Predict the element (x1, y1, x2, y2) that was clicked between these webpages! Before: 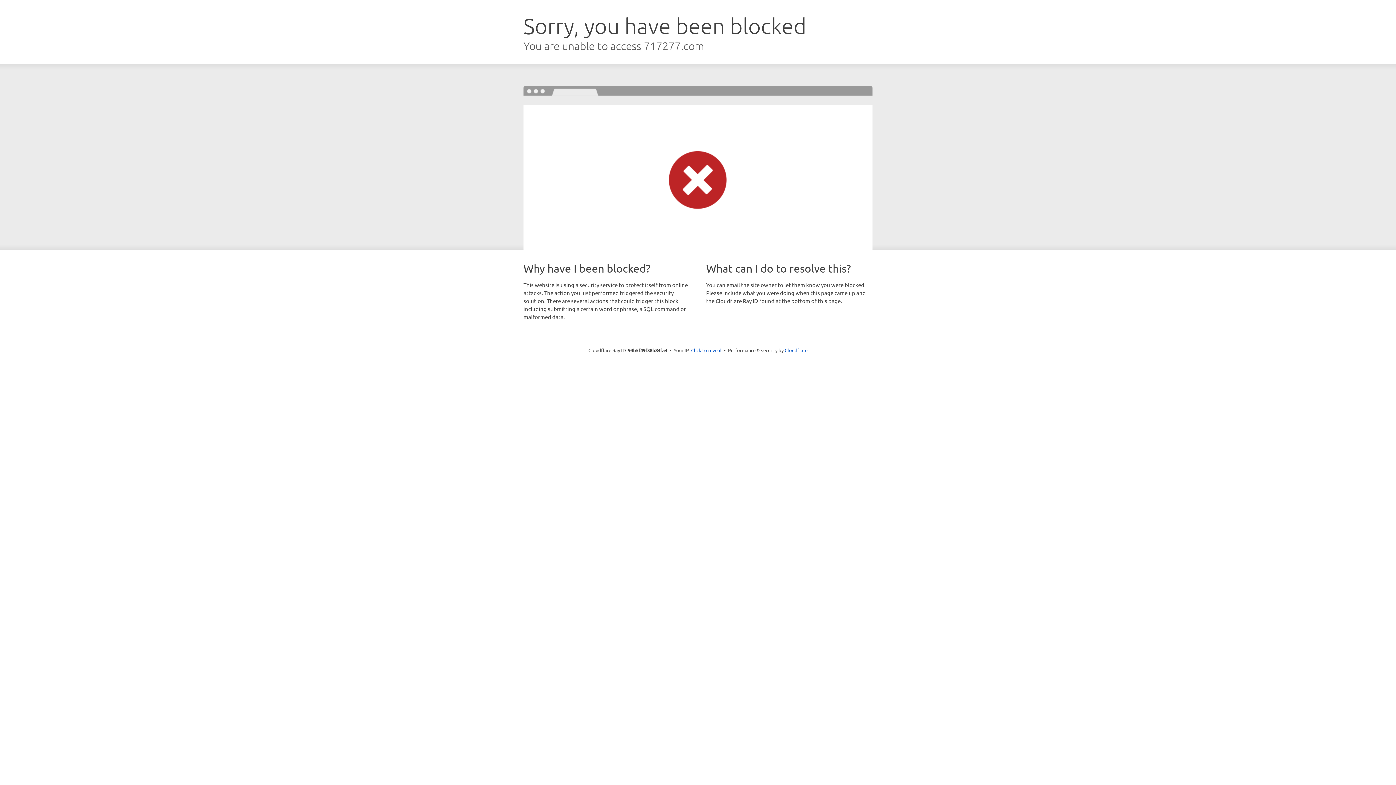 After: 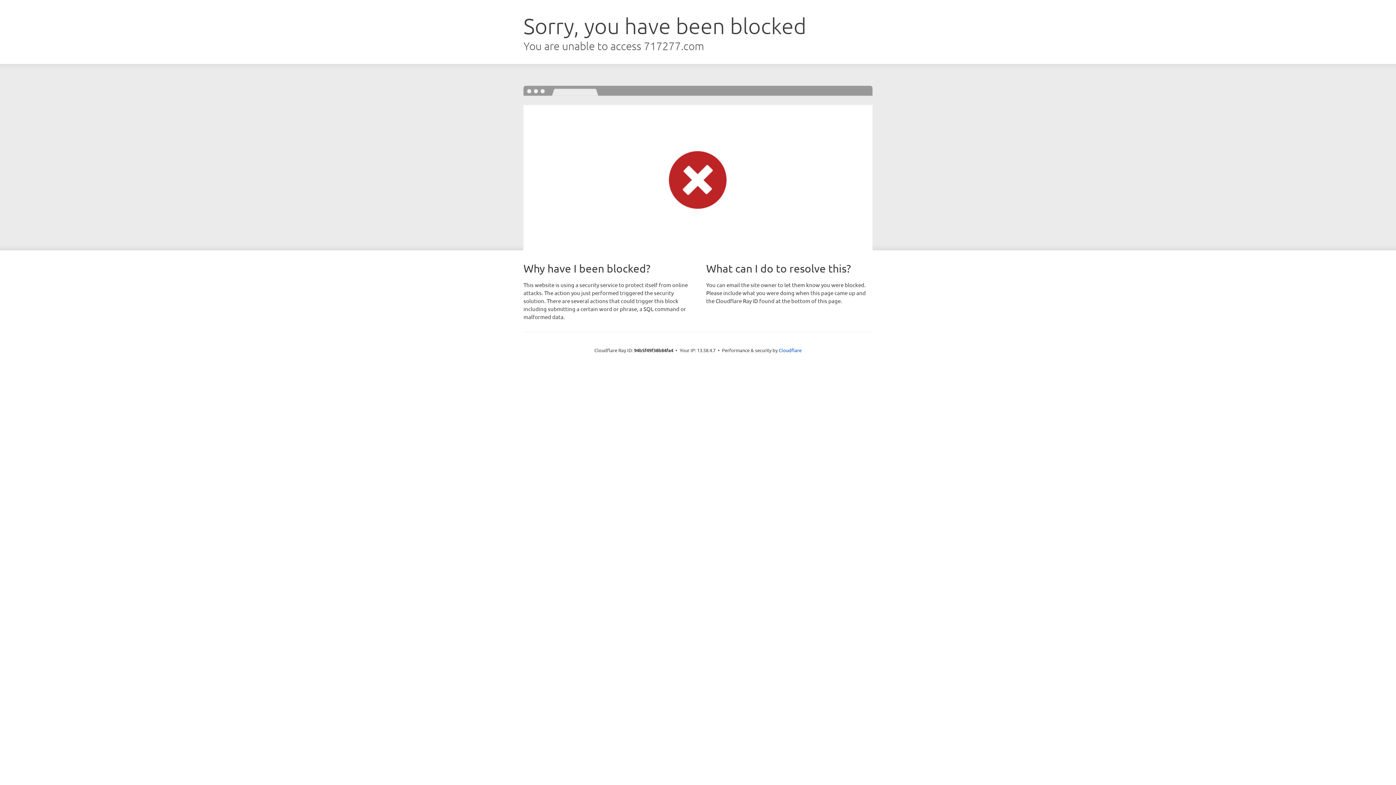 Action: bbox: (691, 346, 721, 353) label: Click to reveal